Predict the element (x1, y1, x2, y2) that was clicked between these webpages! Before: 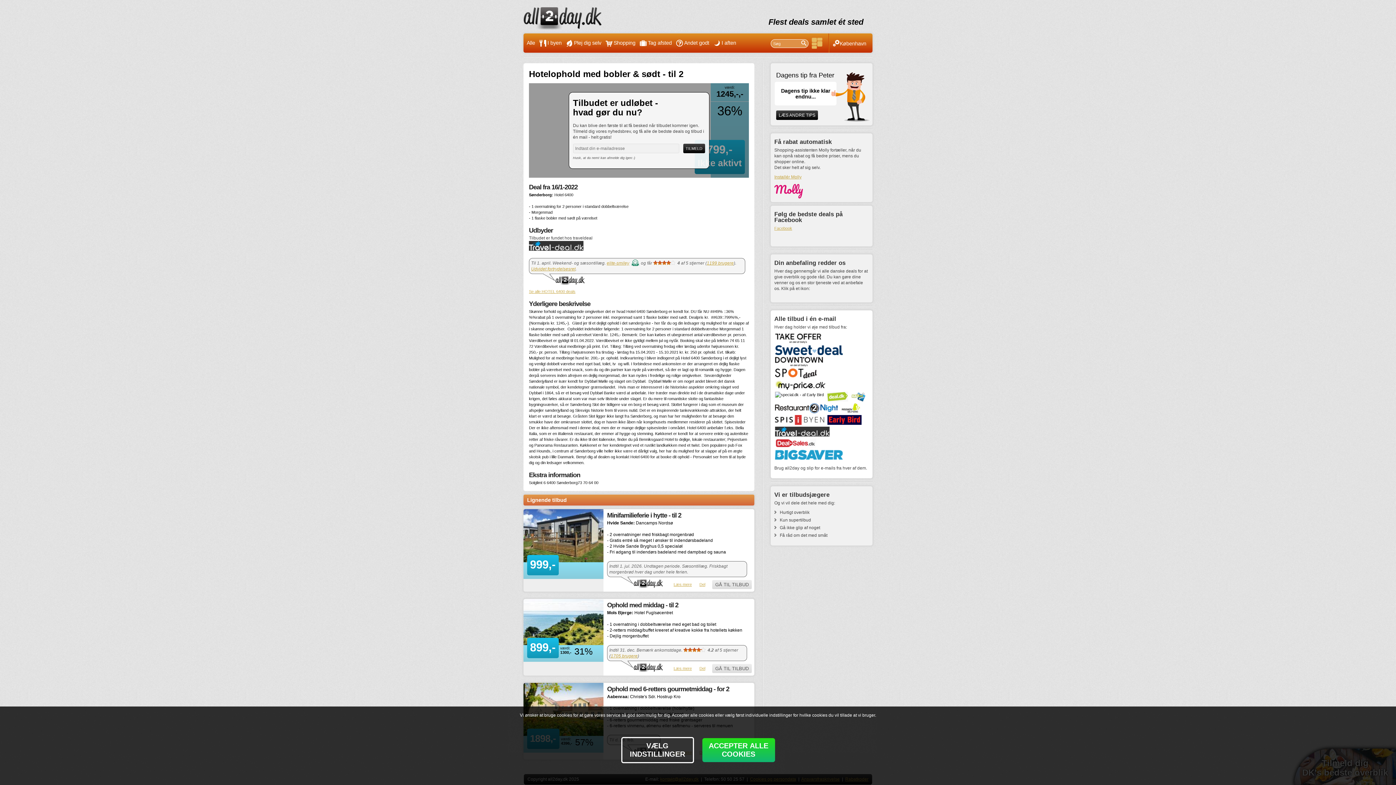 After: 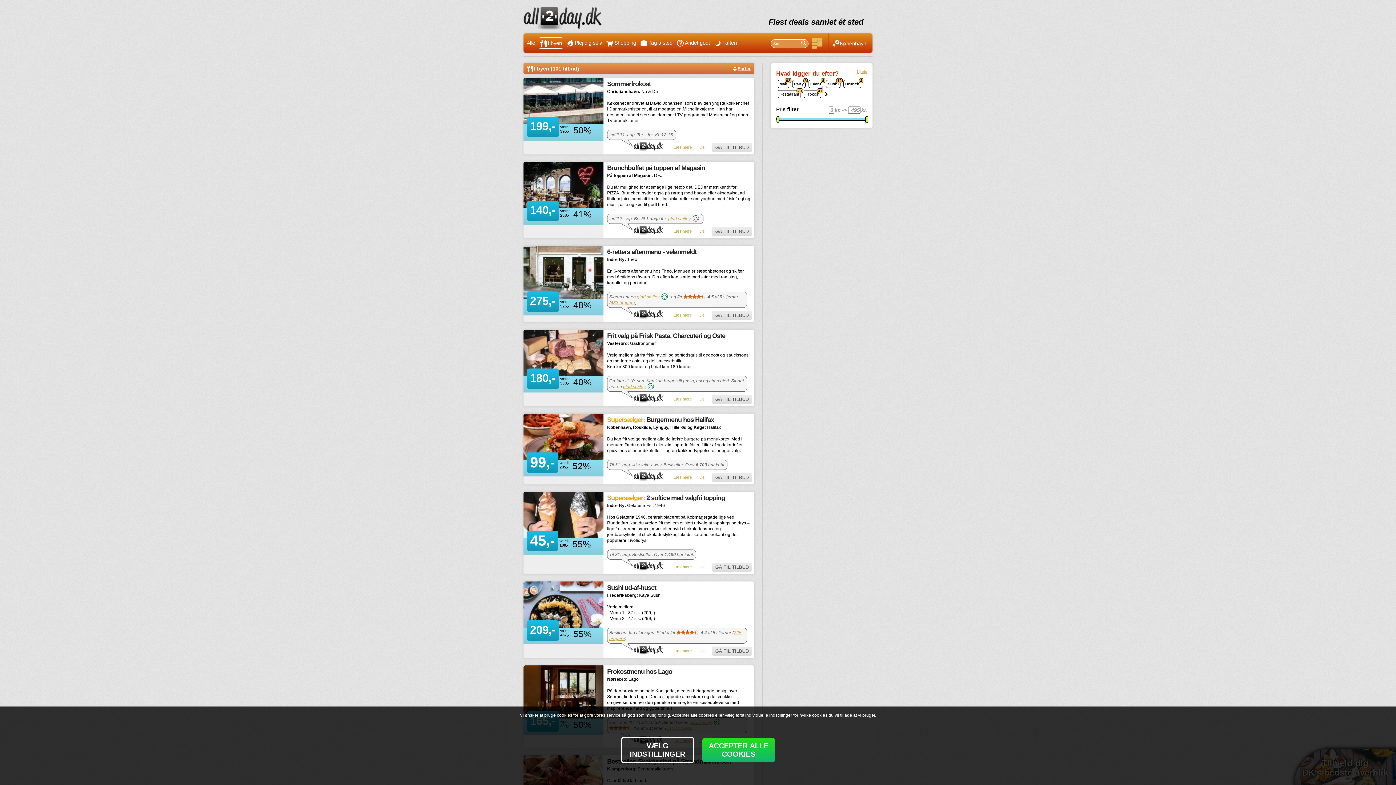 Action: label: I byen bbox: (538, 37, 562, 48)